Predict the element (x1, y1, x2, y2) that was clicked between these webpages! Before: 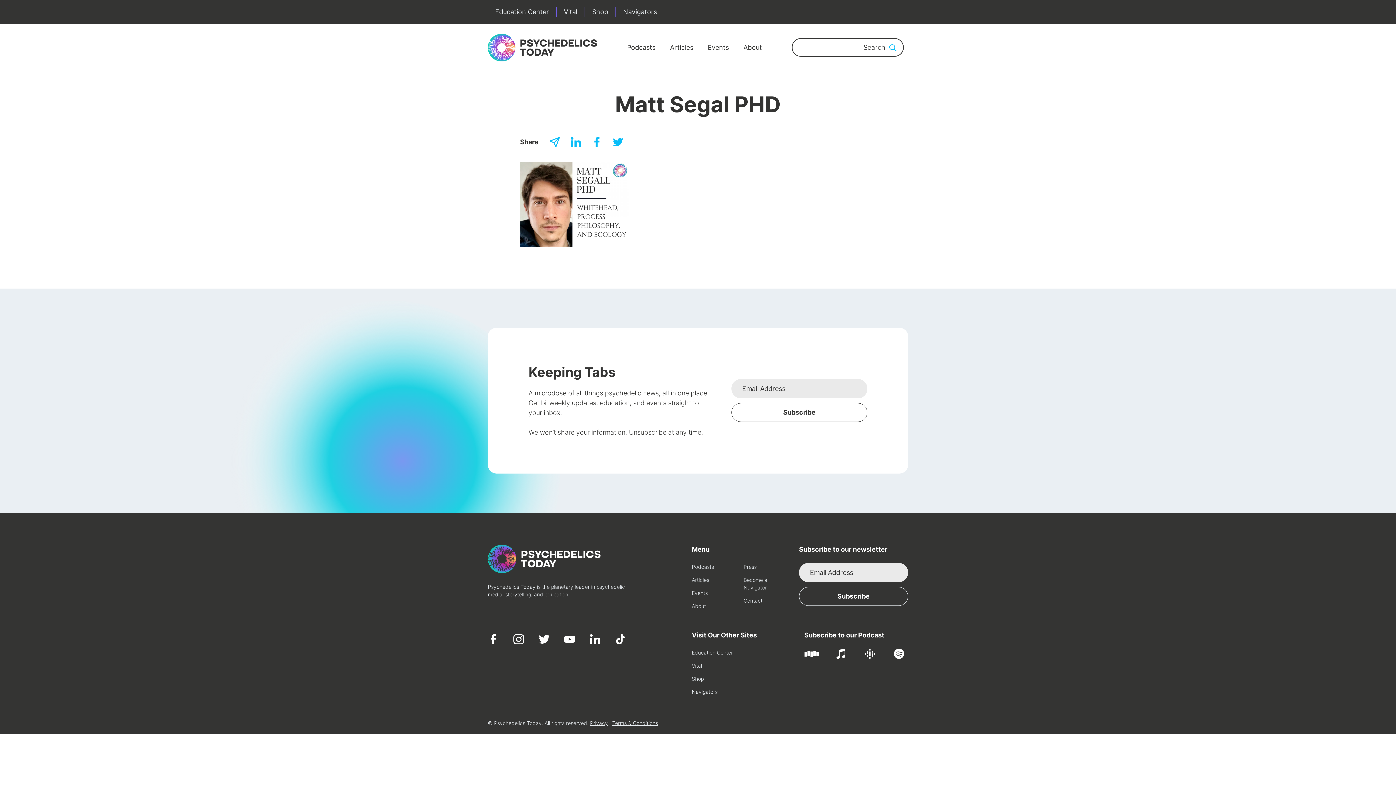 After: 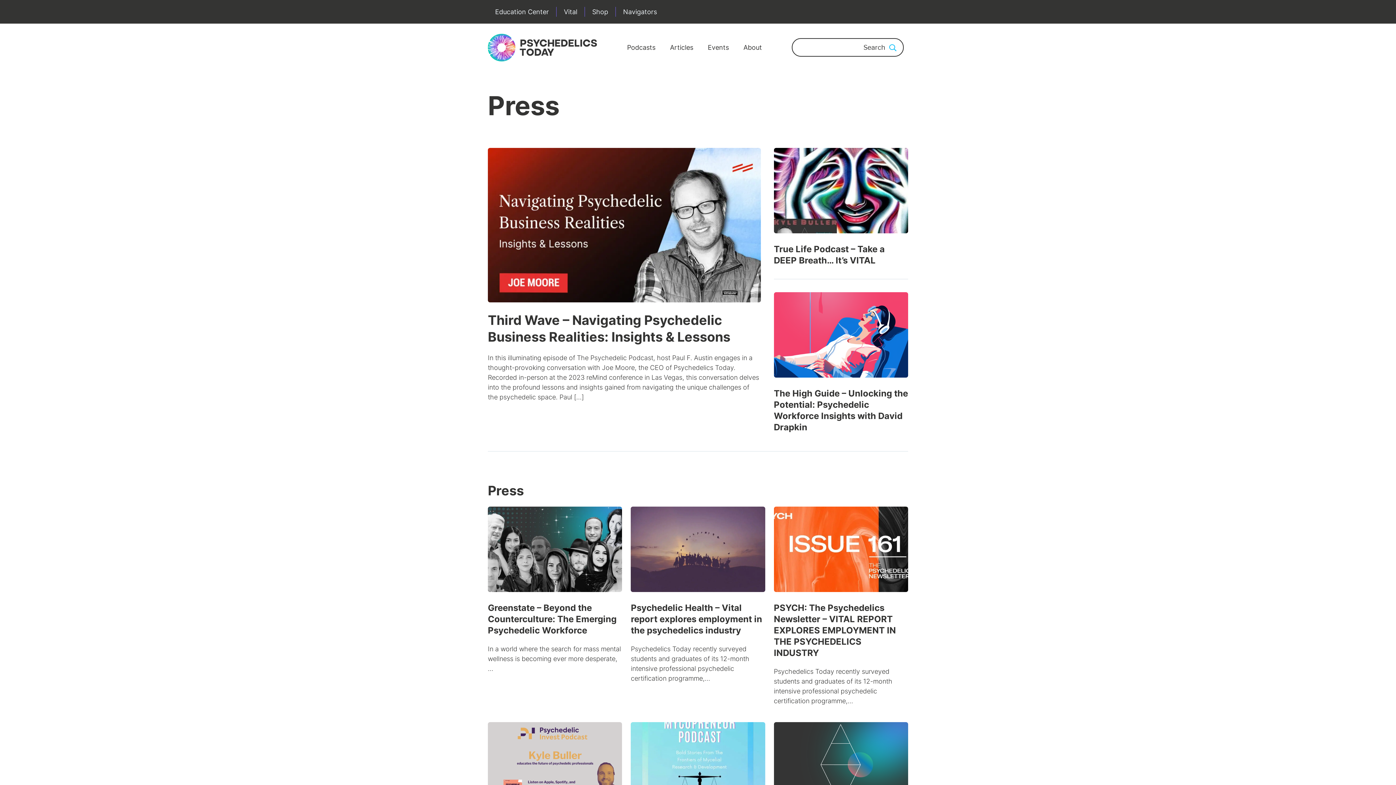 Action: label: Press bbox: (743, 563, 790, 570)